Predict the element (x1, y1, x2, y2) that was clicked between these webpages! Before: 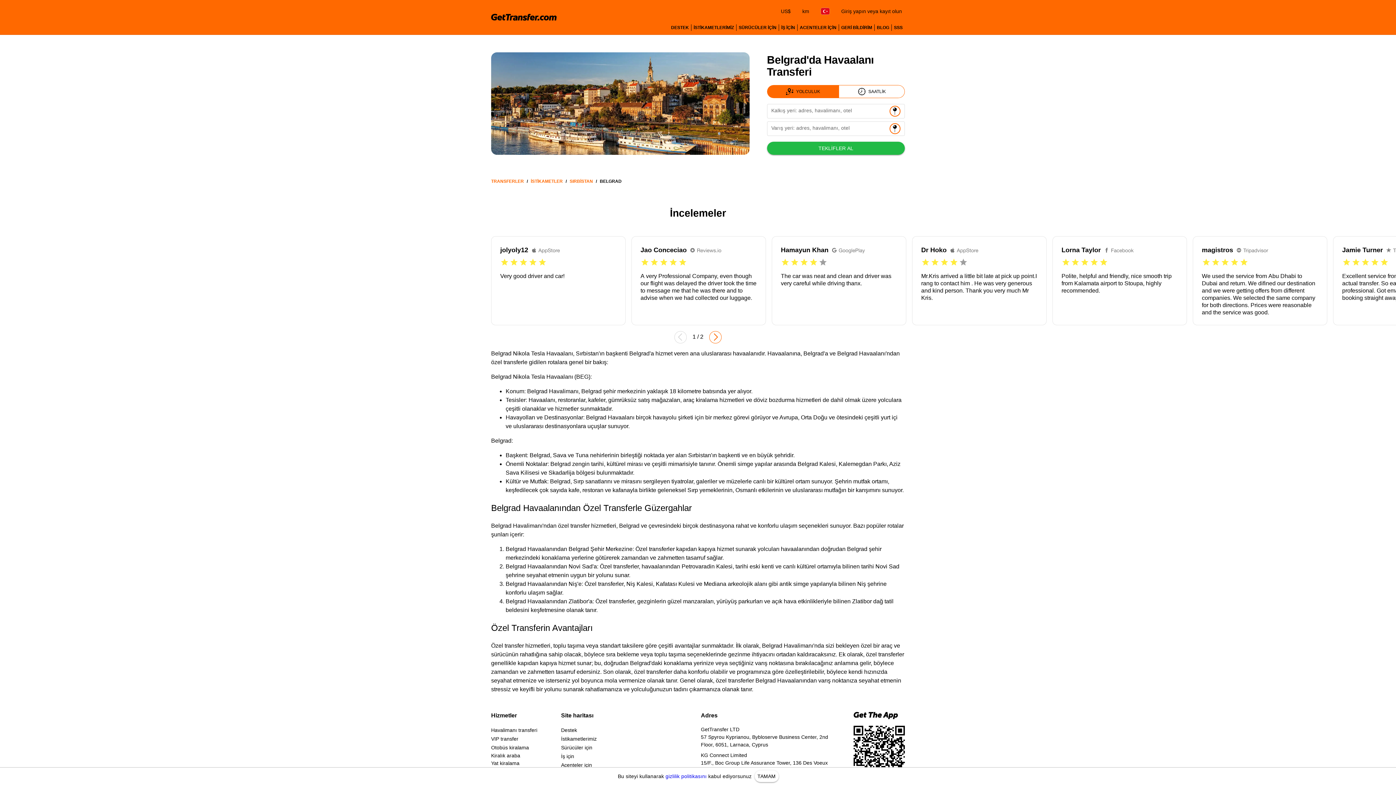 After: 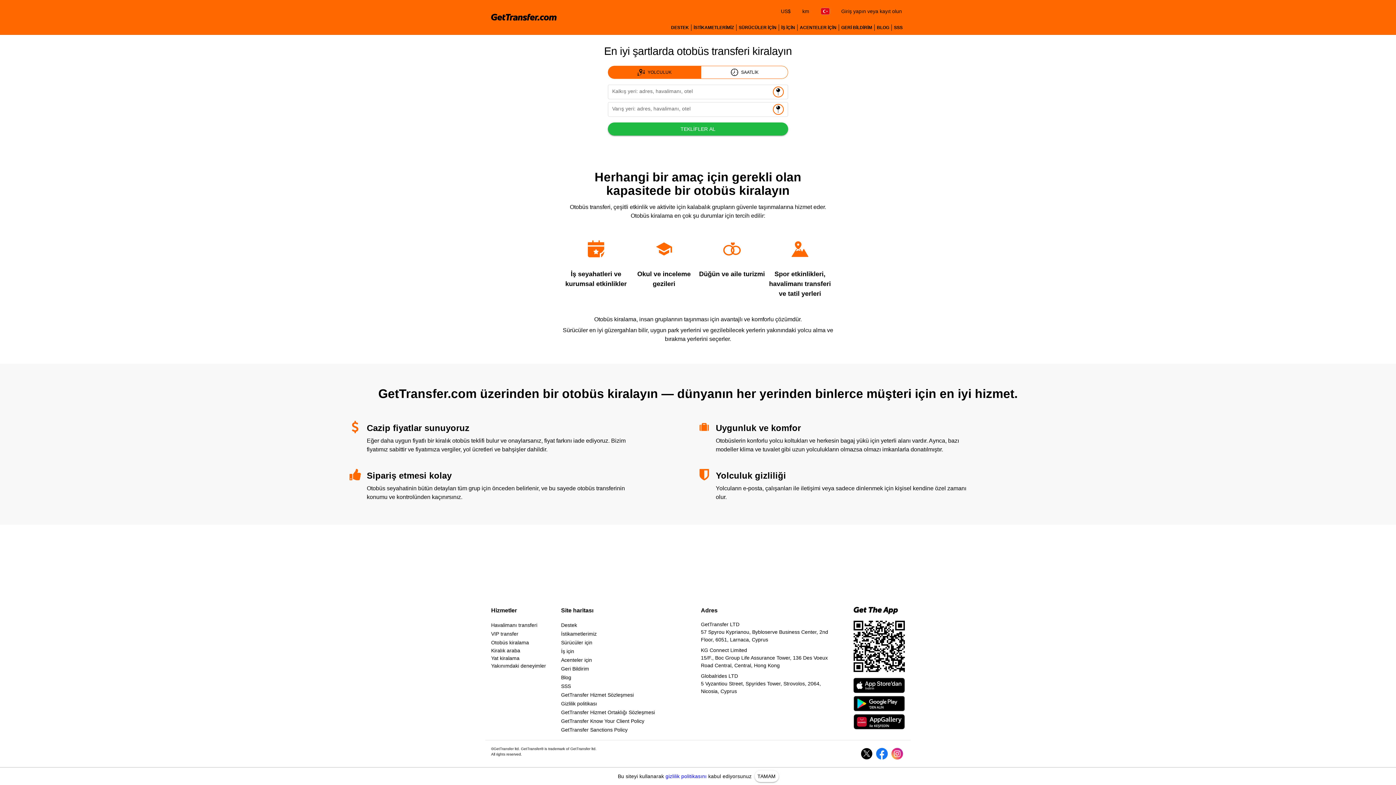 Action: label: Otobüs kiralama bbox: (491, 744, 529, 750)